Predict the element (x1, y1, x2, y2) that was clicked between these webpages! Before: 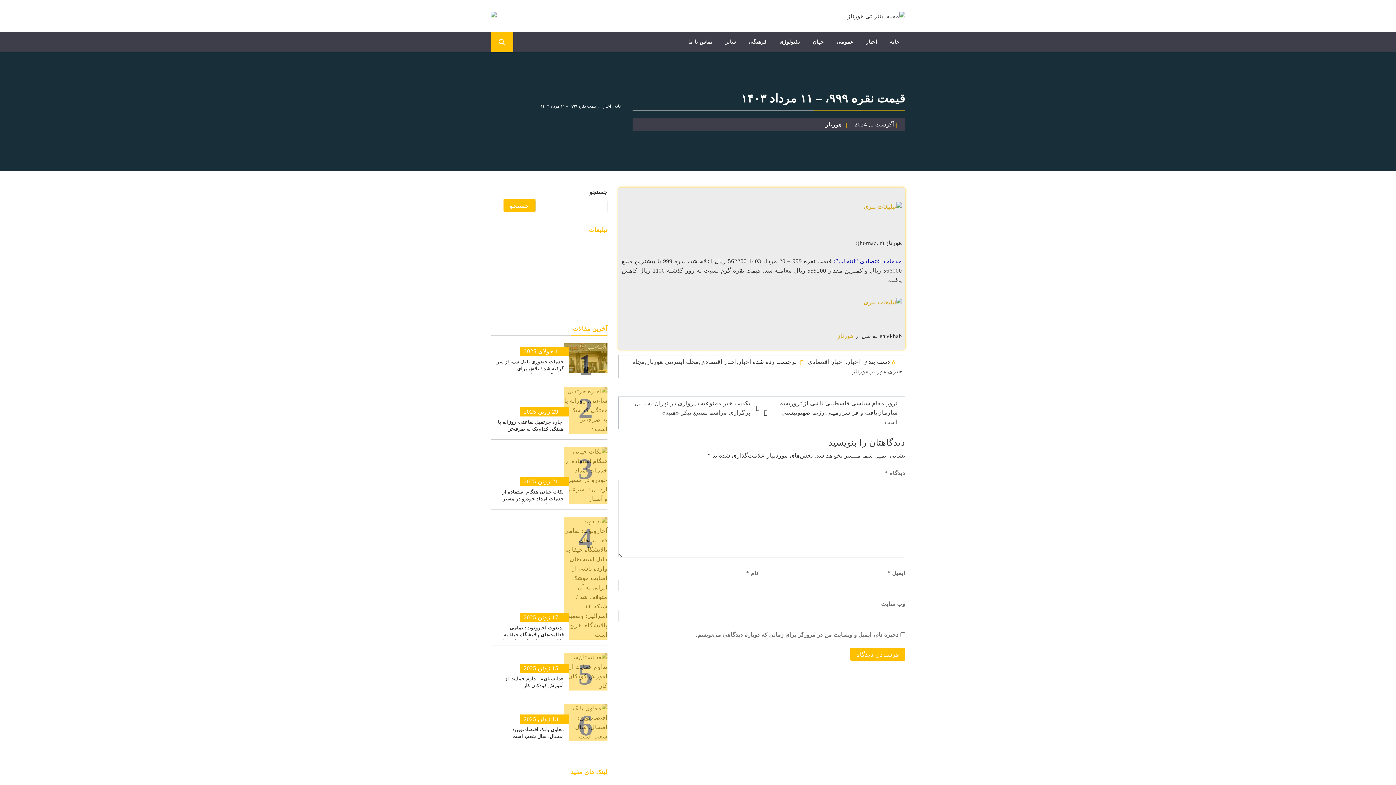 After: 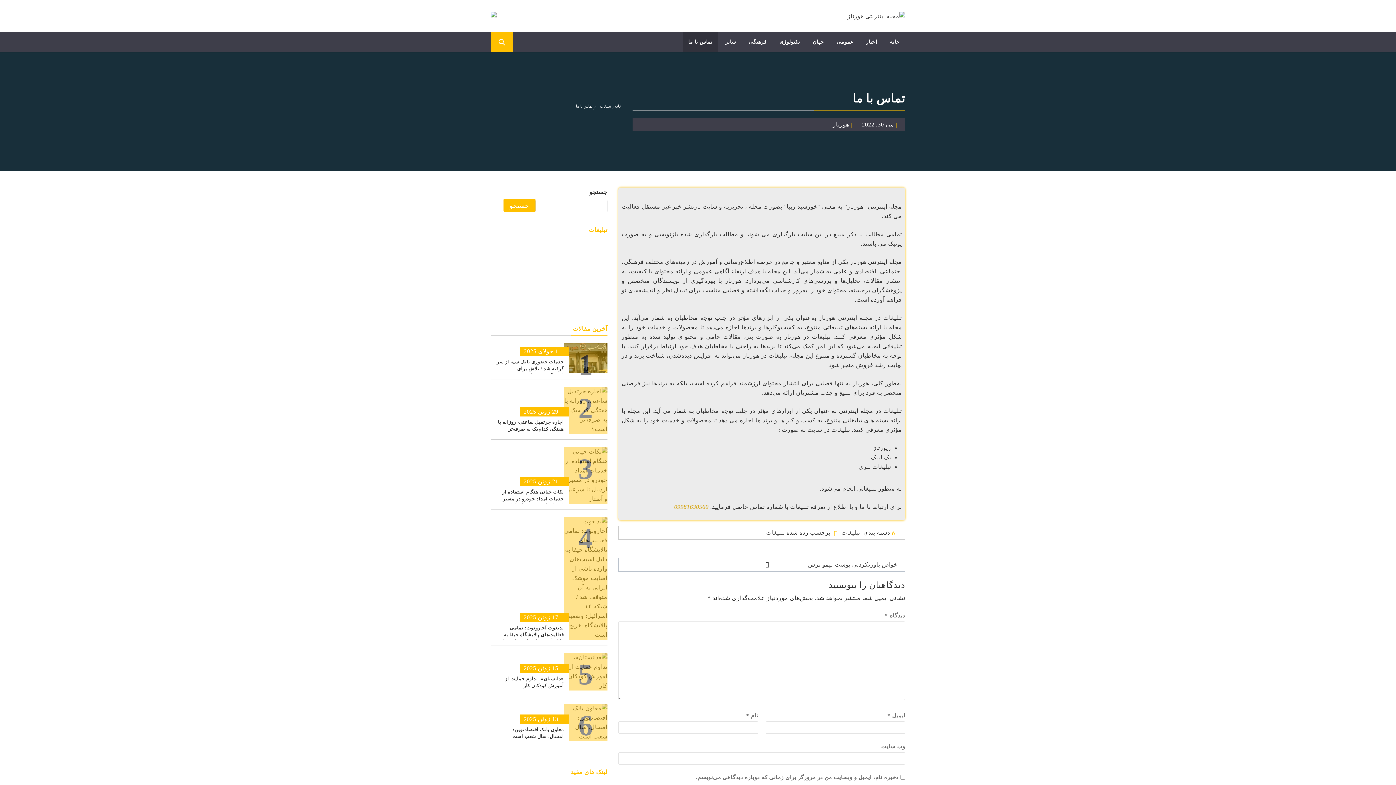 Action: bbox: (490, 277, 607, 287)